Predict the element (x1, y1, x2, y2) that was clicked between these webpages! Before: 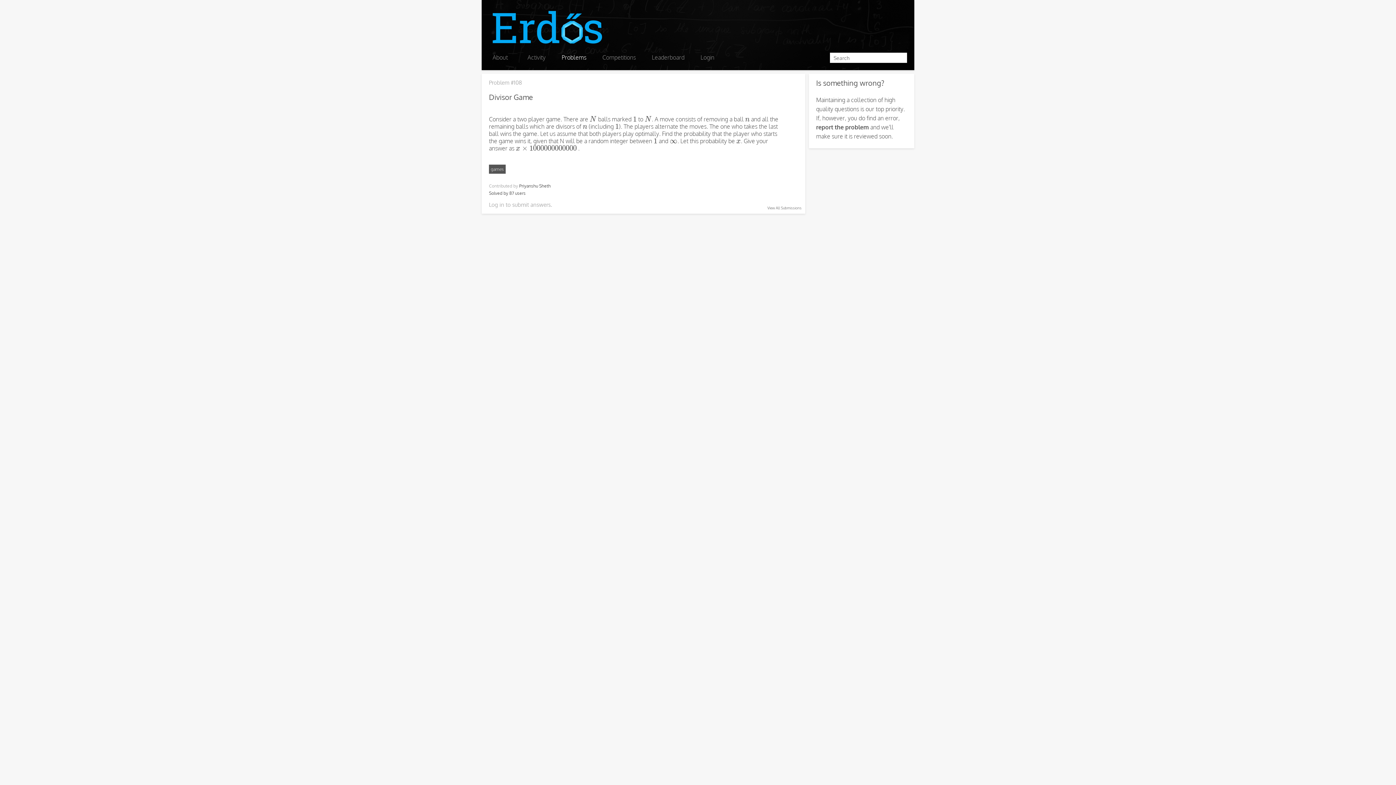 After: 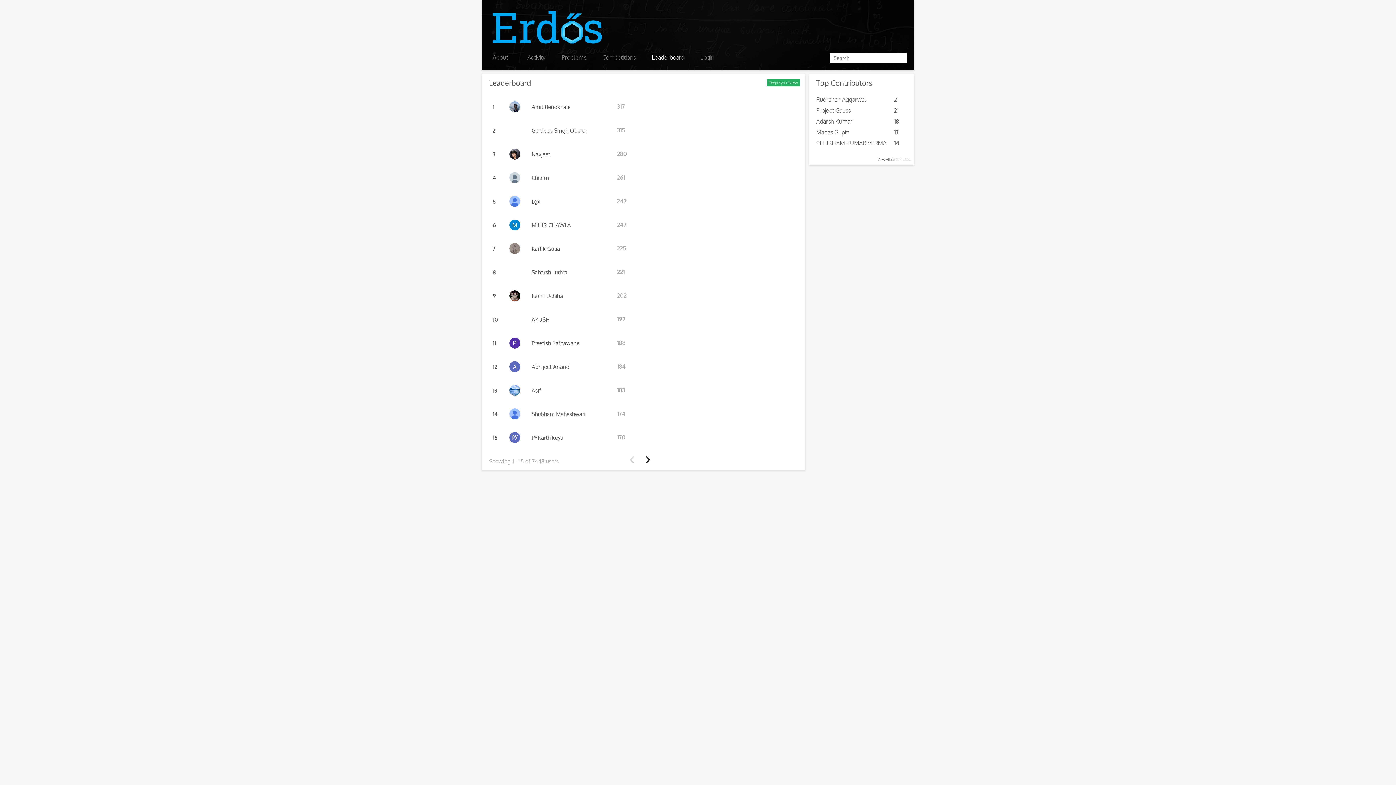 Action: label: Leaderboard bbox: (644, 50, 692, 64)